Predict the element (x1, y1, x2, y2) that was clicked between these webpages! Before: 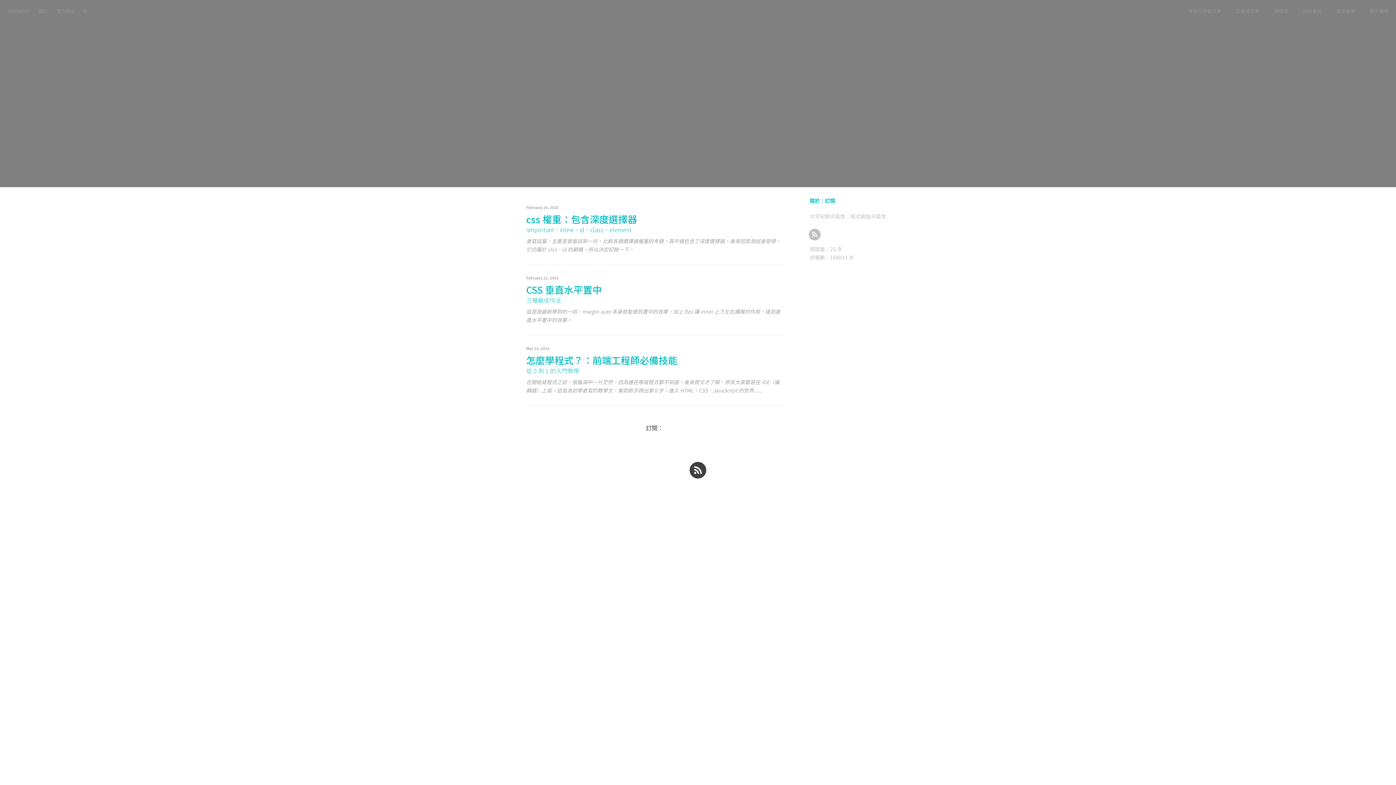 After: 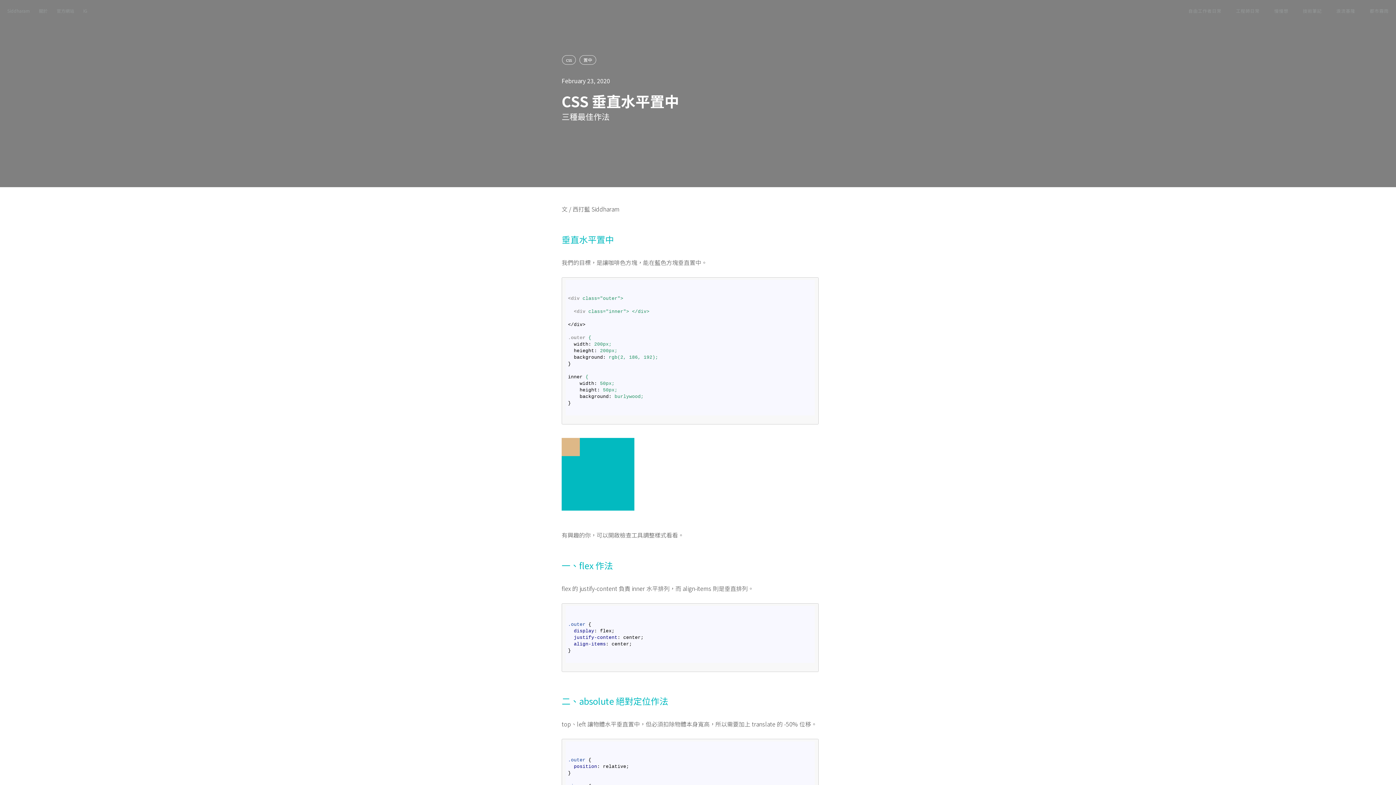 Action: bbox: (526, 283, 783, 324) label: CSS 垂直水平置中
三種最佳作法
這是我最新學到的一招，margin auto 本身就能做到置中的效果，加上 flex 讓 inner 上下左右擴展的作用，達到垂直水平置中的效果。